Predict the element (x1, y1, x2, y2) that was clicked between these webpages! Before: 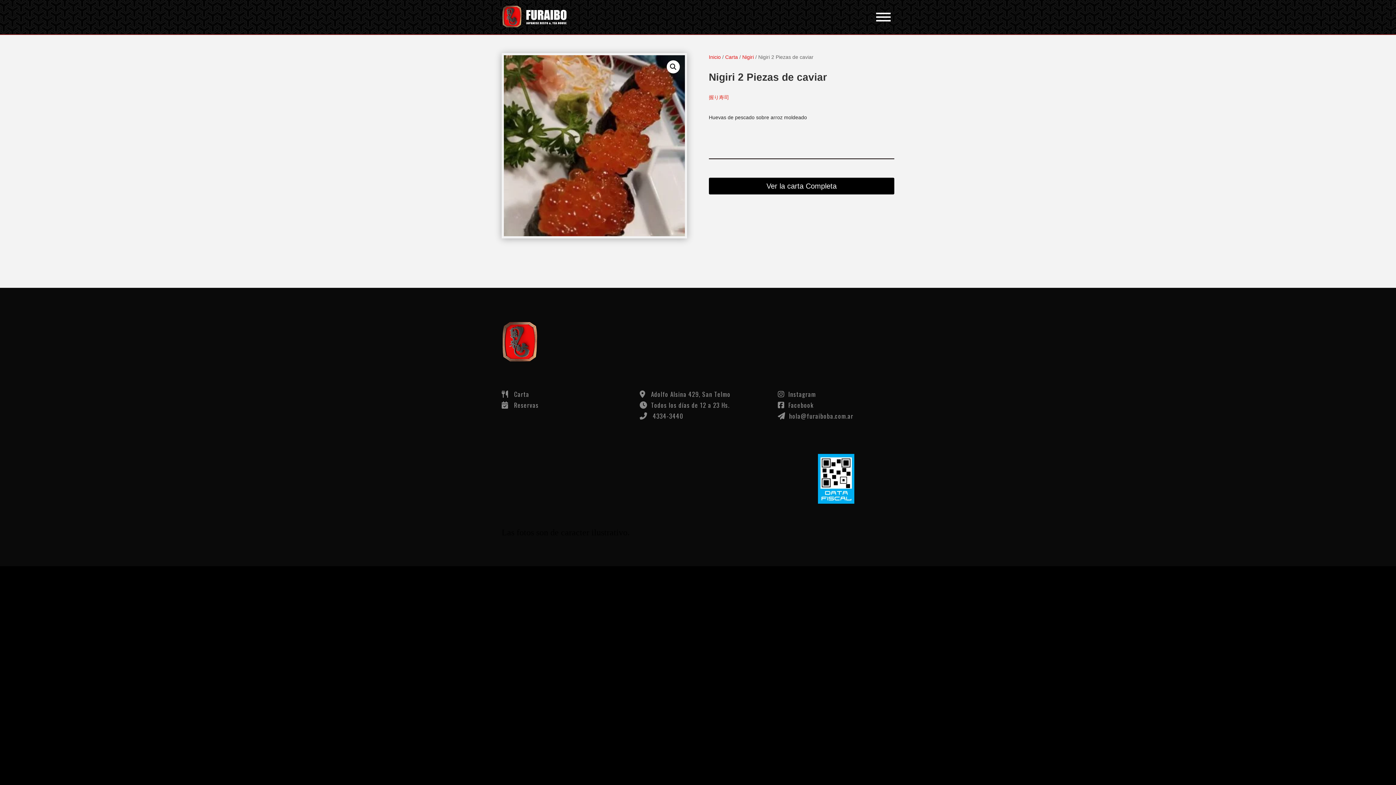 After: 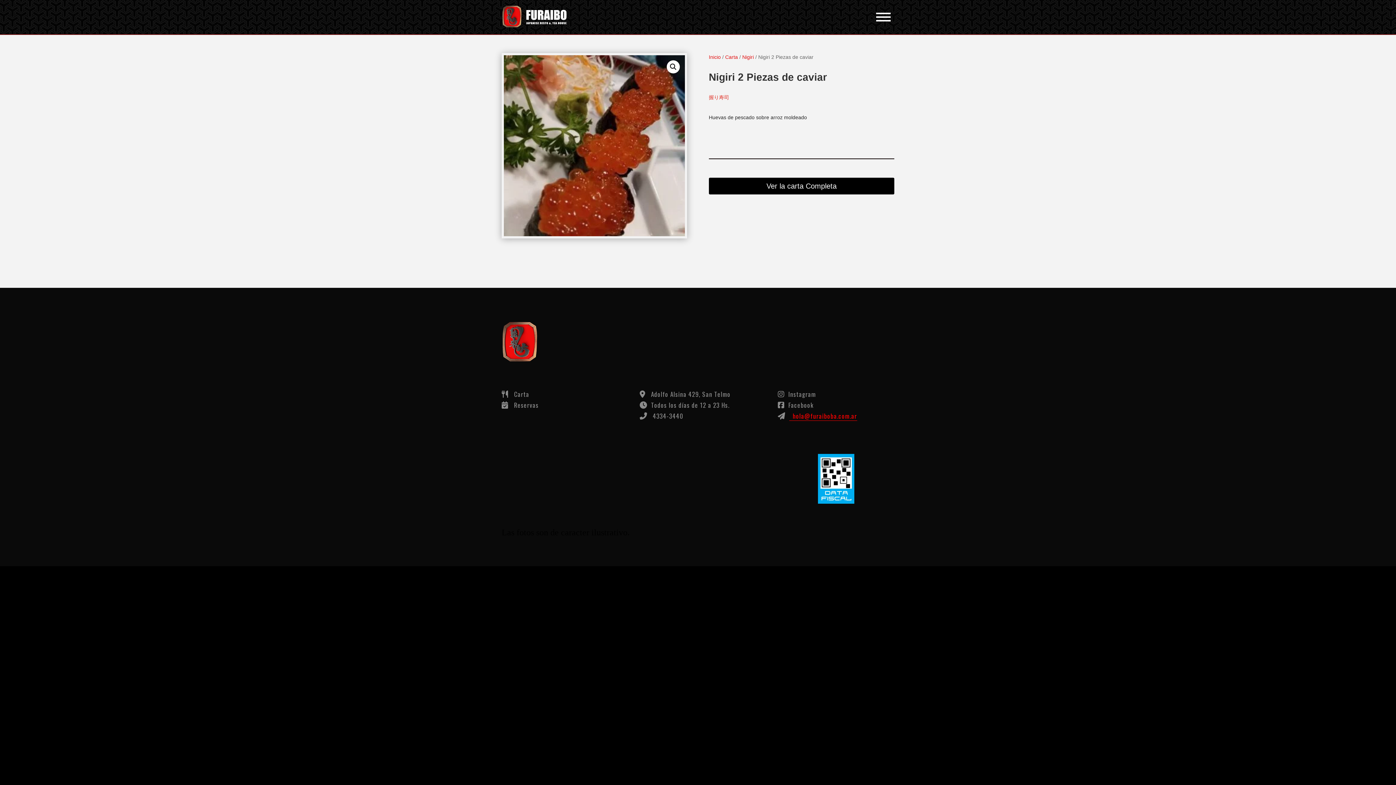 Action: label: hola@furaiboba.com.ar bbox: (789, 411, 853, 420)